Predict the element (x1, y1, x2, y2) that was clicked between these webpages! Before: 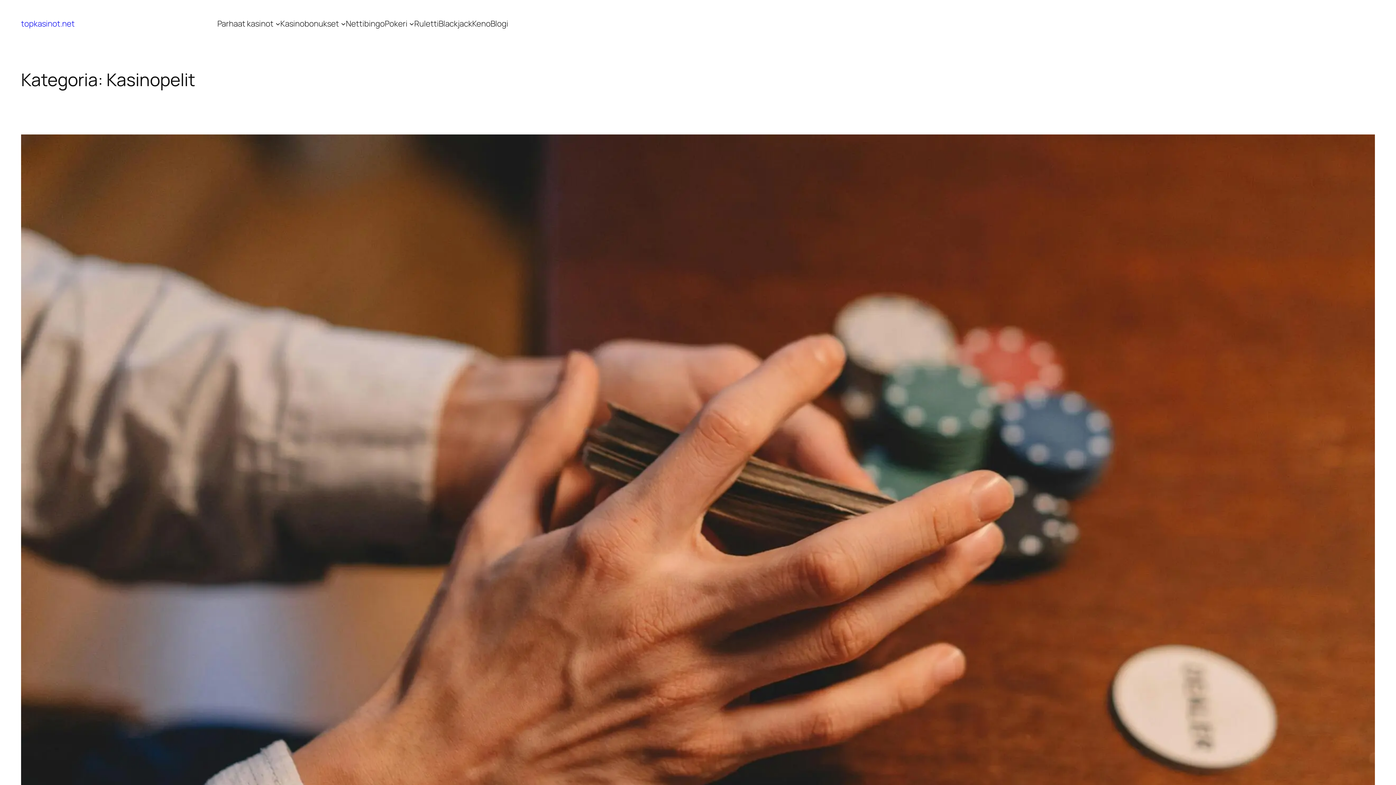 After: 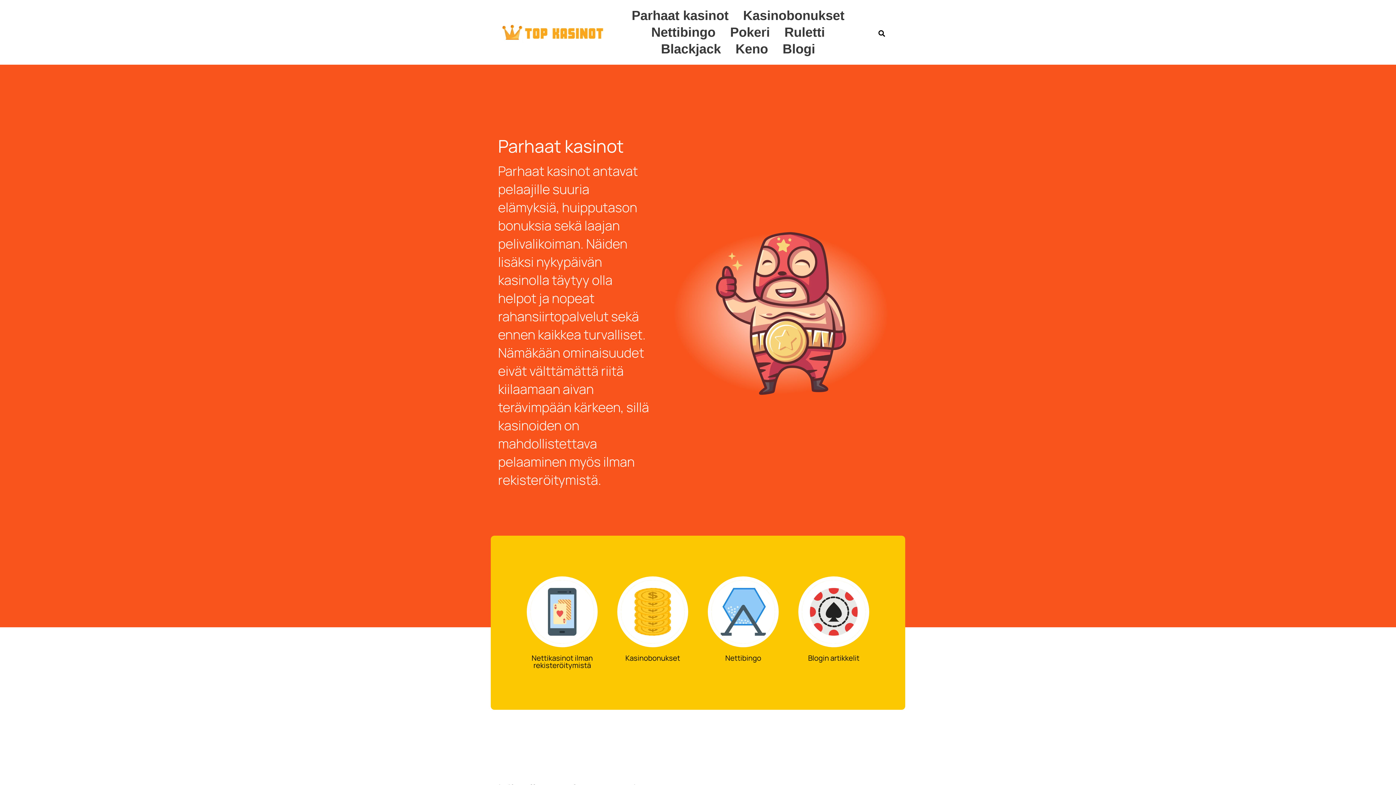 Action: label: topkasinot.net bbox: (21, 18, 74, 29)